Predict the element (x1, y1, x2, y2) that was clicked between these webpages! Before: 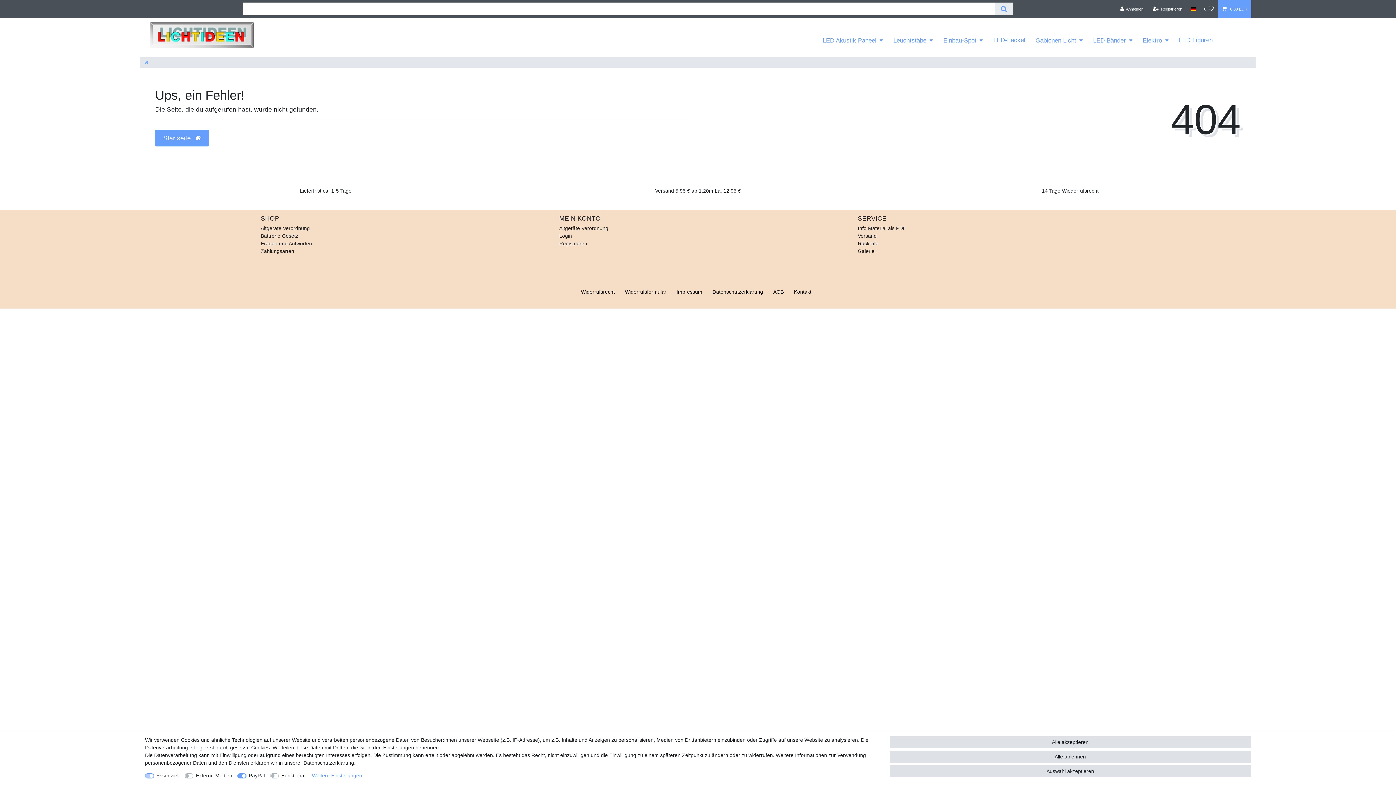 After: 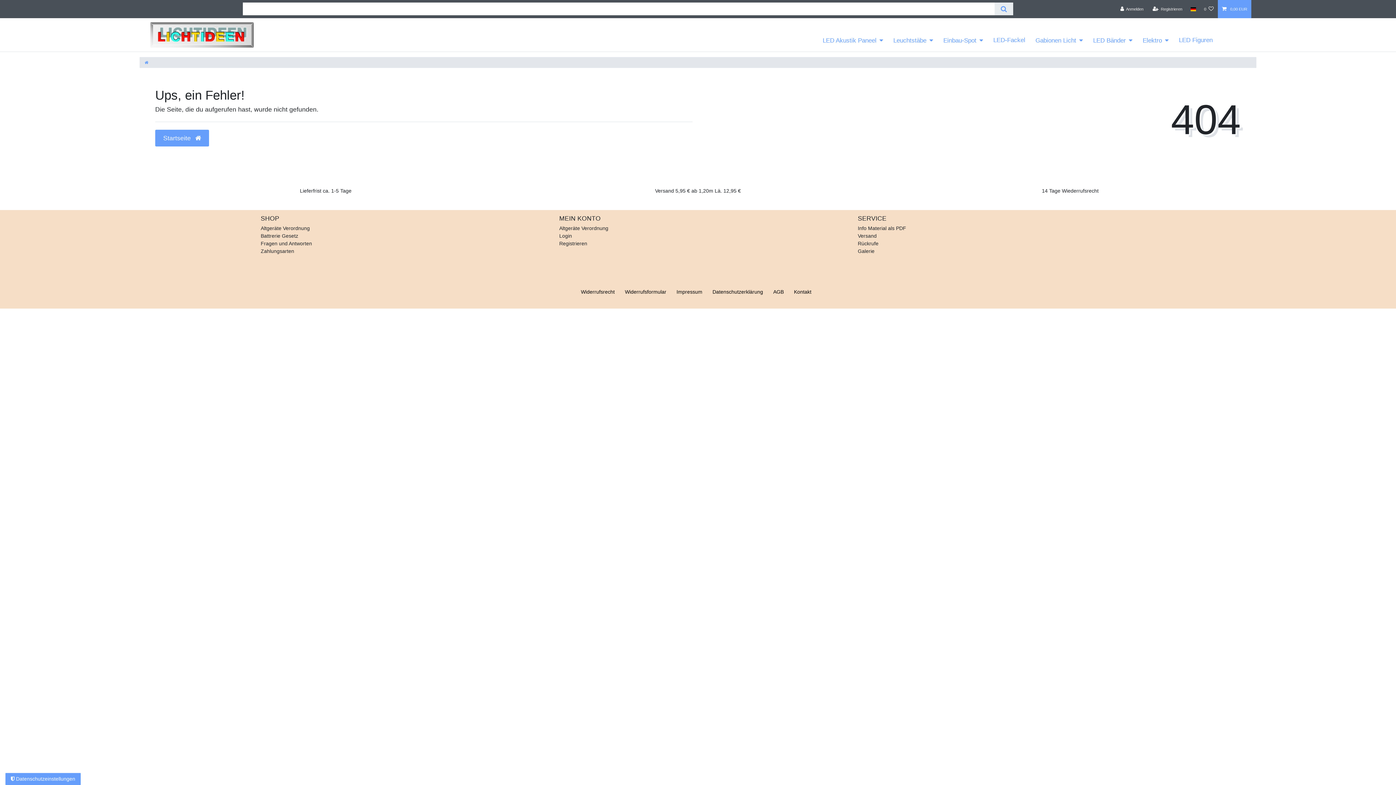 Action: bbox: (889, 736, 1251, 748) label: Alle akzeptieren